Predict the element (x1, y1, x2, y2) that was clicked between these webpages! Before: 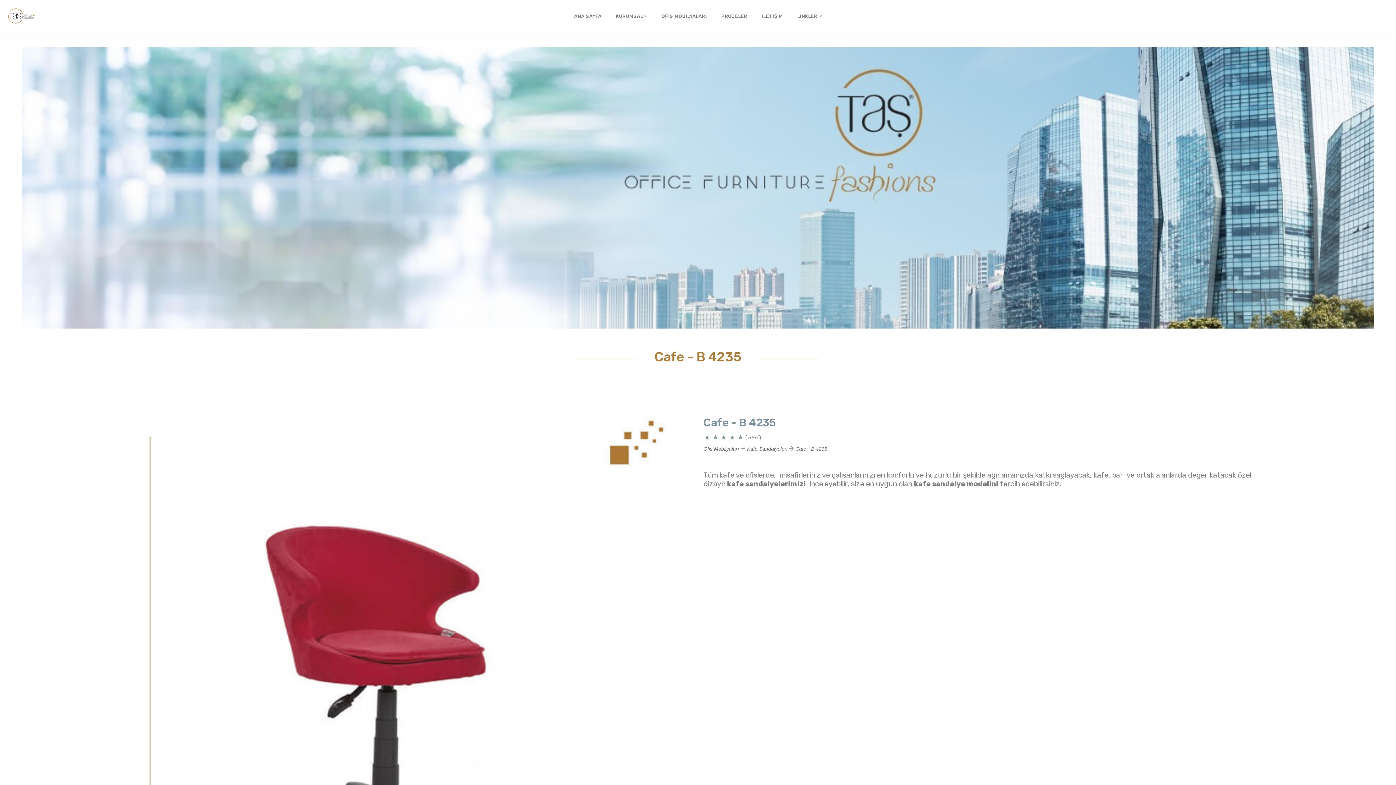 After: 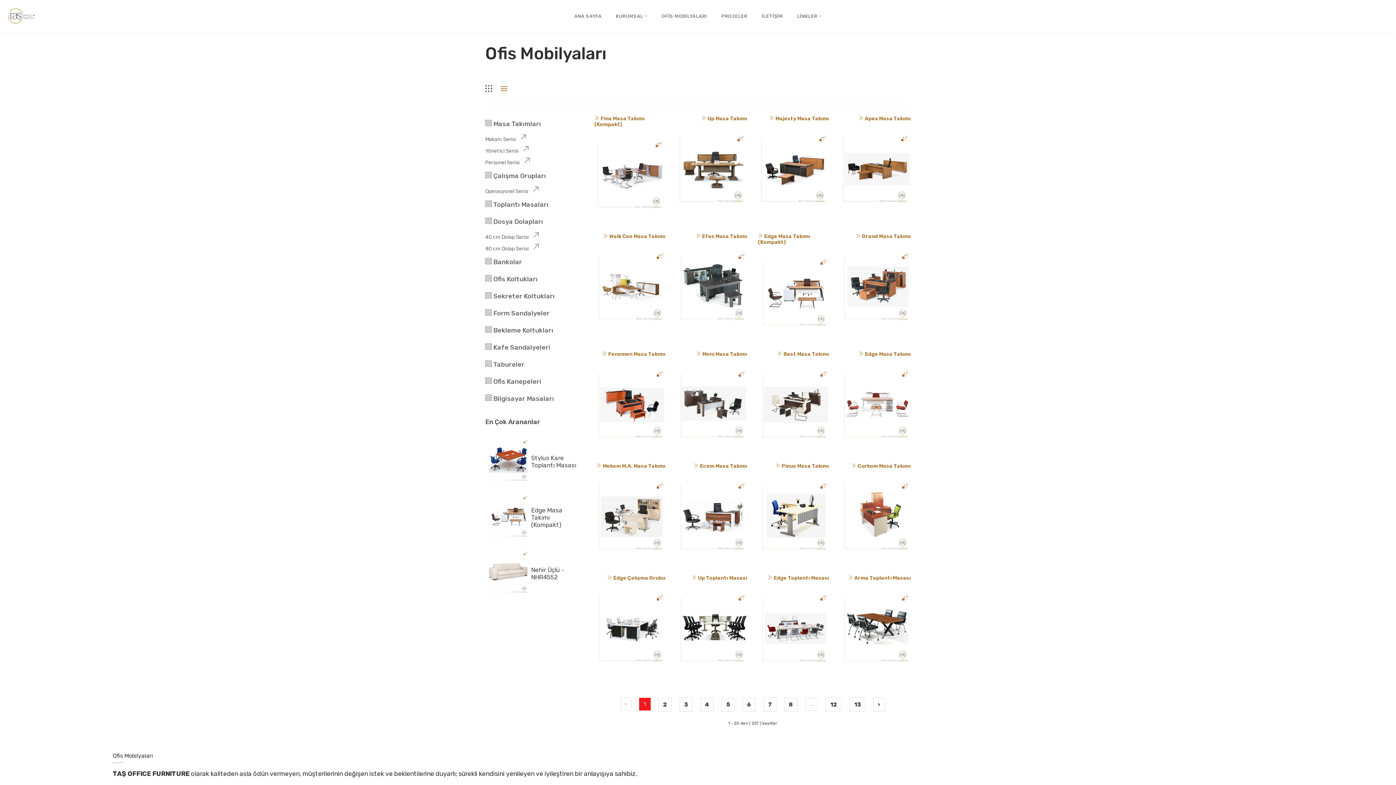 Action: label: OFİS MOBİLYALARI bbox: (661, 13, 707, 18)